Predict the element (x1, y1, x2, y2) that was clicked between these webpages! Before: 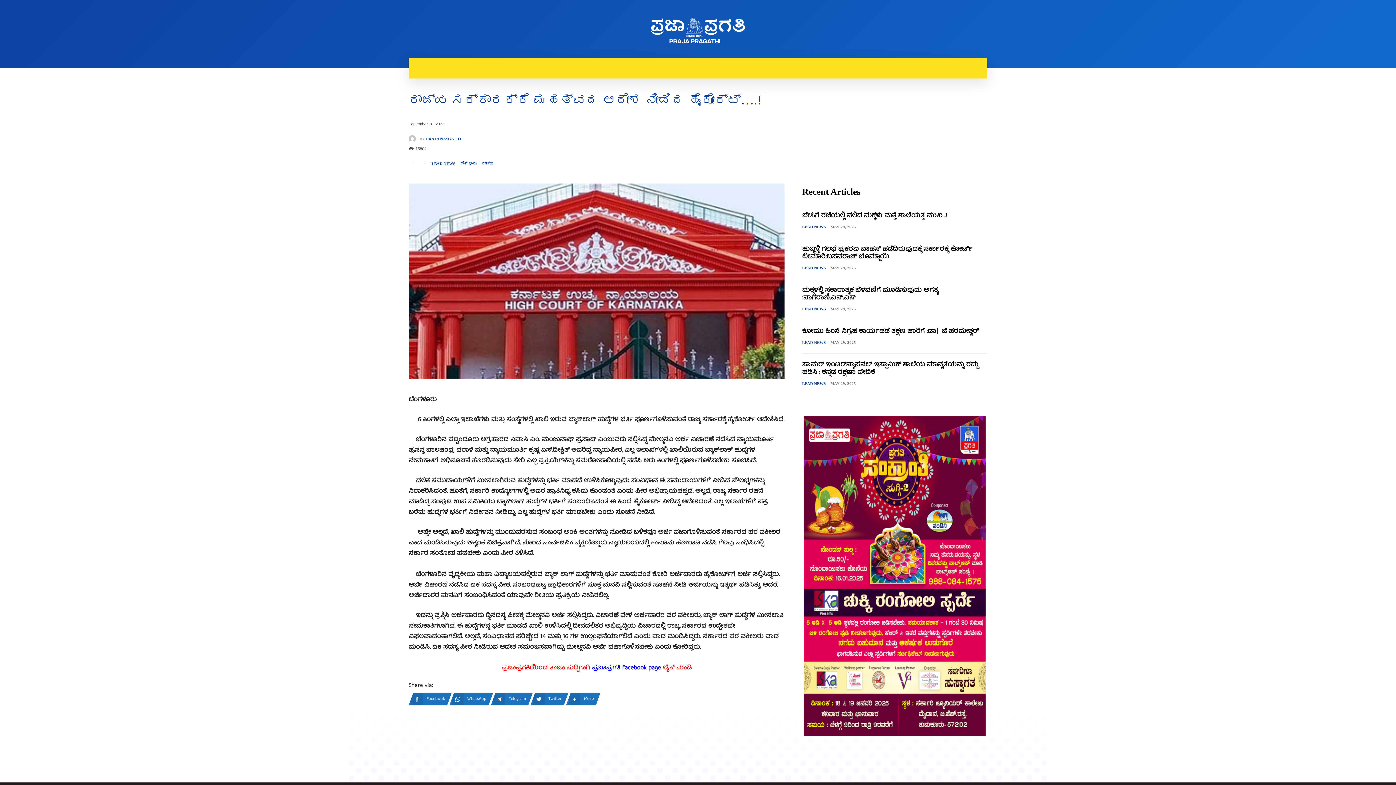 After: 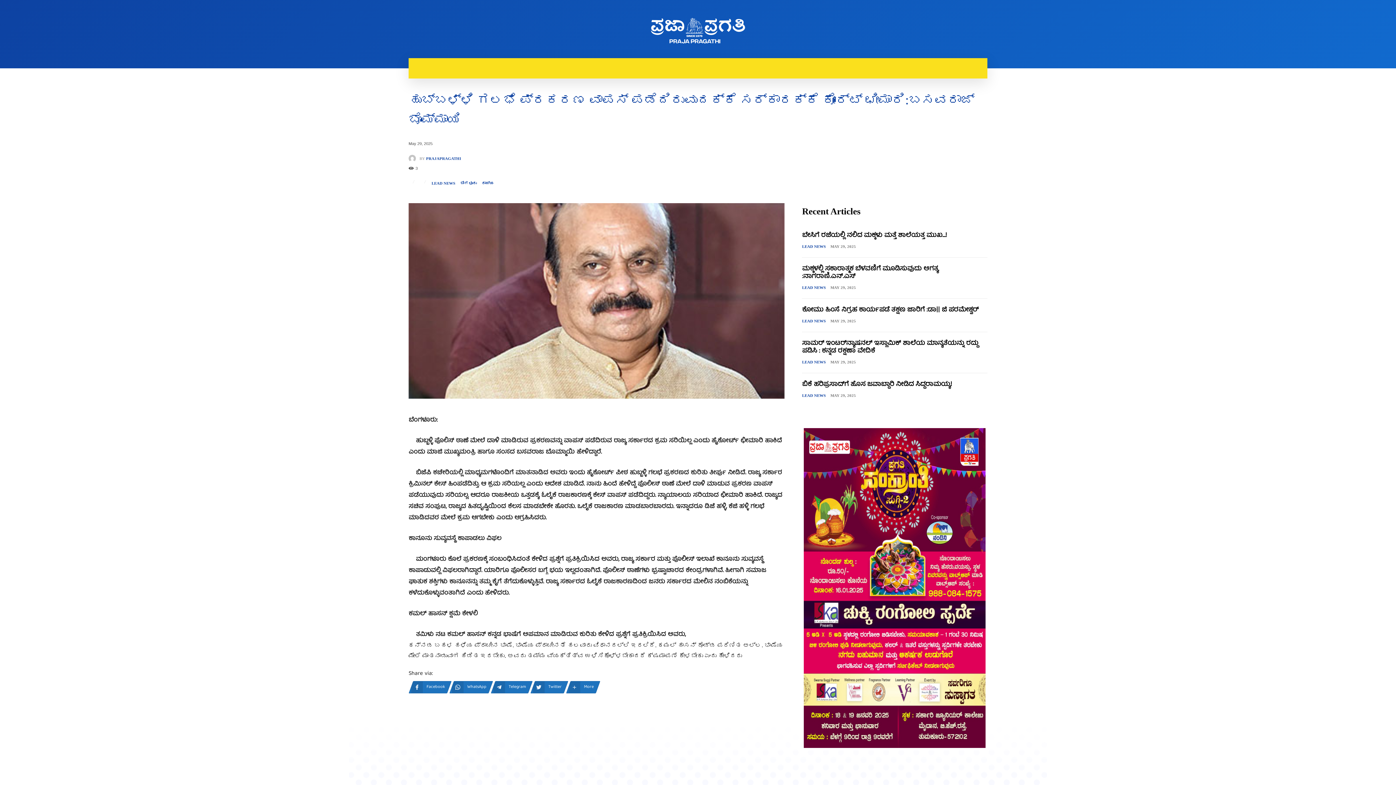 Action: bbox: (802, 244, 972, 263) label: ಹುಬ್ಬಳ್ಳಿ ಗಲಭೆ ಪ್ರಕರಣ ವಾಪಸ್ ಪಡೆದಿರುವುದಕ್ಕೆ ಸರ್ಕಾರಕ್ಕೆ ಕೋರ್ಟ್ ಛೀಮಾರಿ:ಬಸವರಾಜ್ ಬೊಮ್ಮಾಯಿ